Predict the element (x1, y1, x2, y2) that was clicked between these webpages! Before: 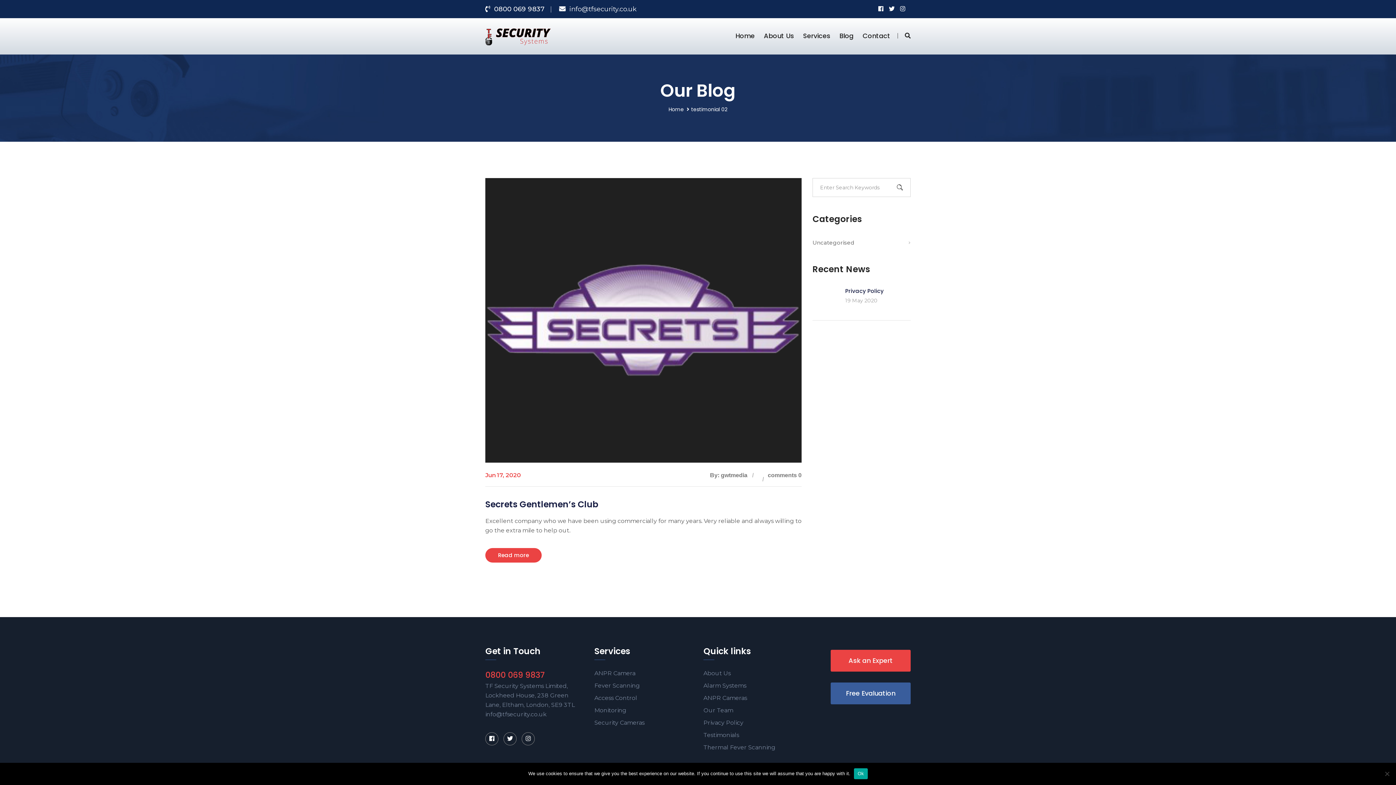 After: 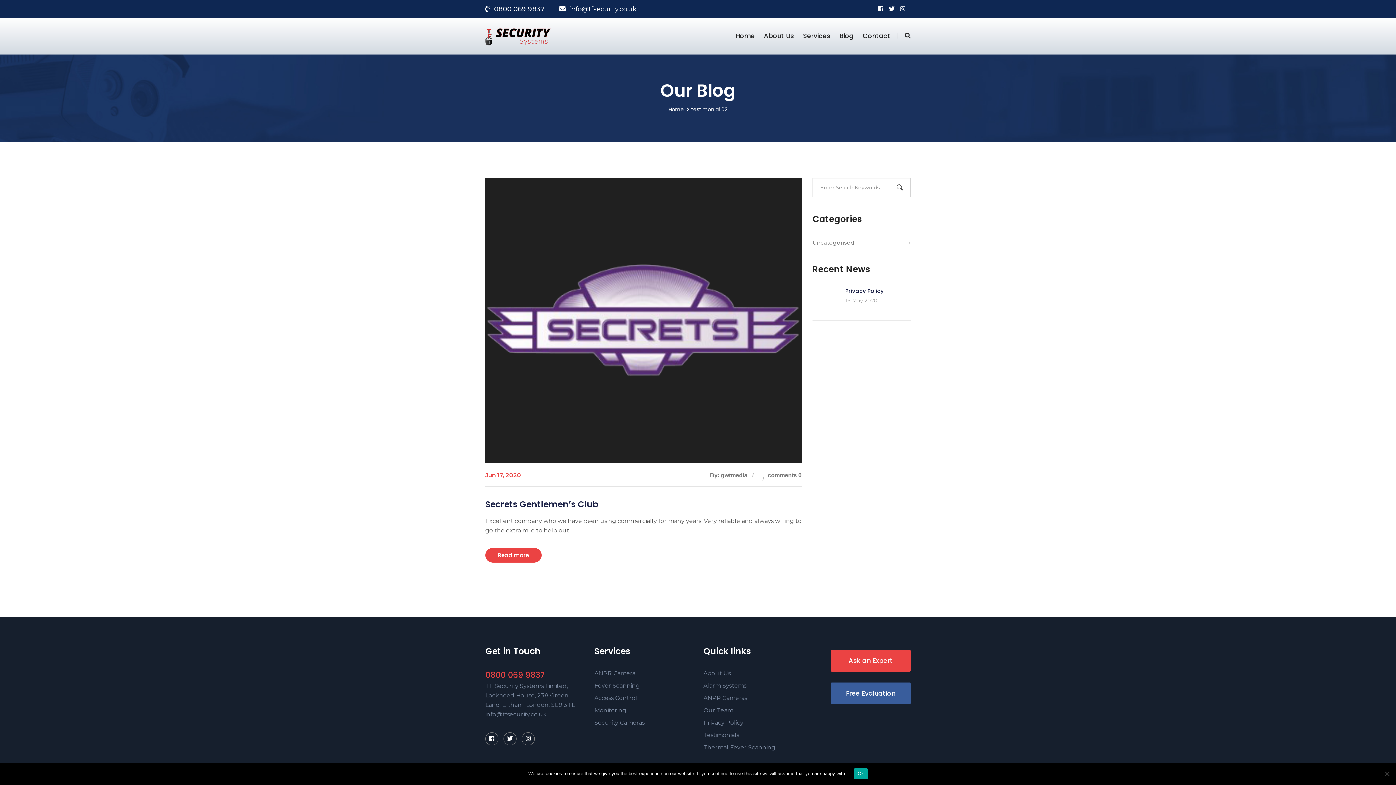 Action: bbox: (691, 105, 727, 114) label: testimonial 02